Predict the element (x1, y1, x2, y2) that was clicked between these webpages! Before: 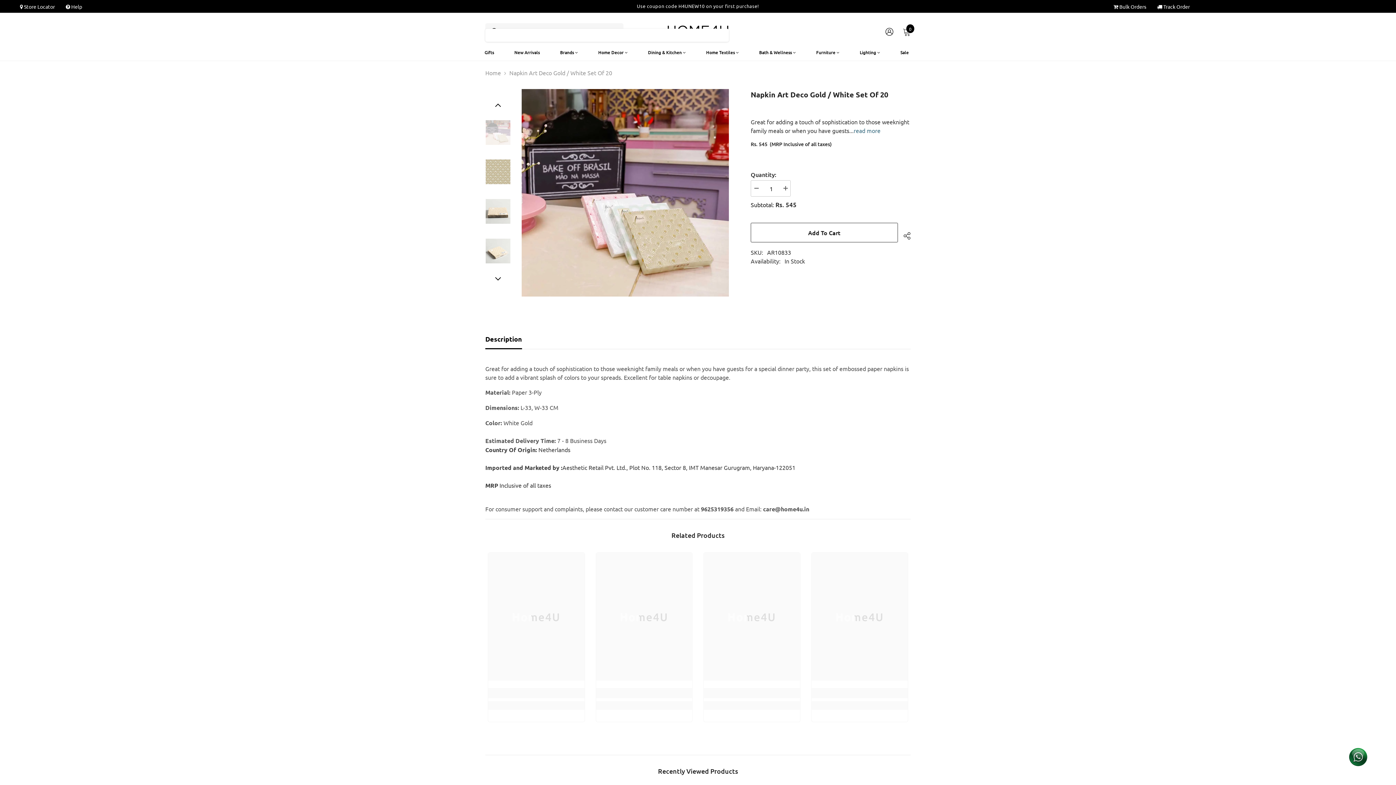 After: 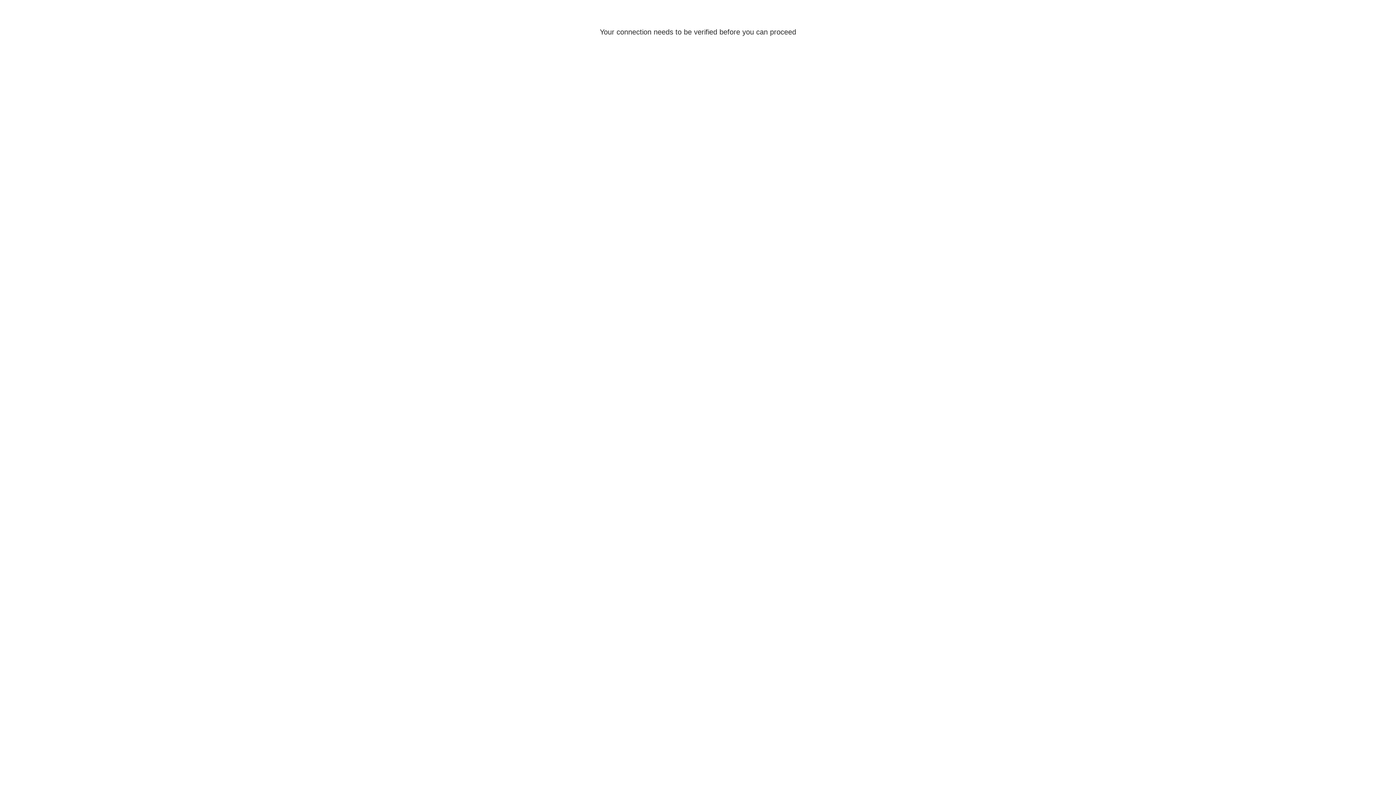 Action: label: Furniture  bbox: (814, 48, 841, 60)